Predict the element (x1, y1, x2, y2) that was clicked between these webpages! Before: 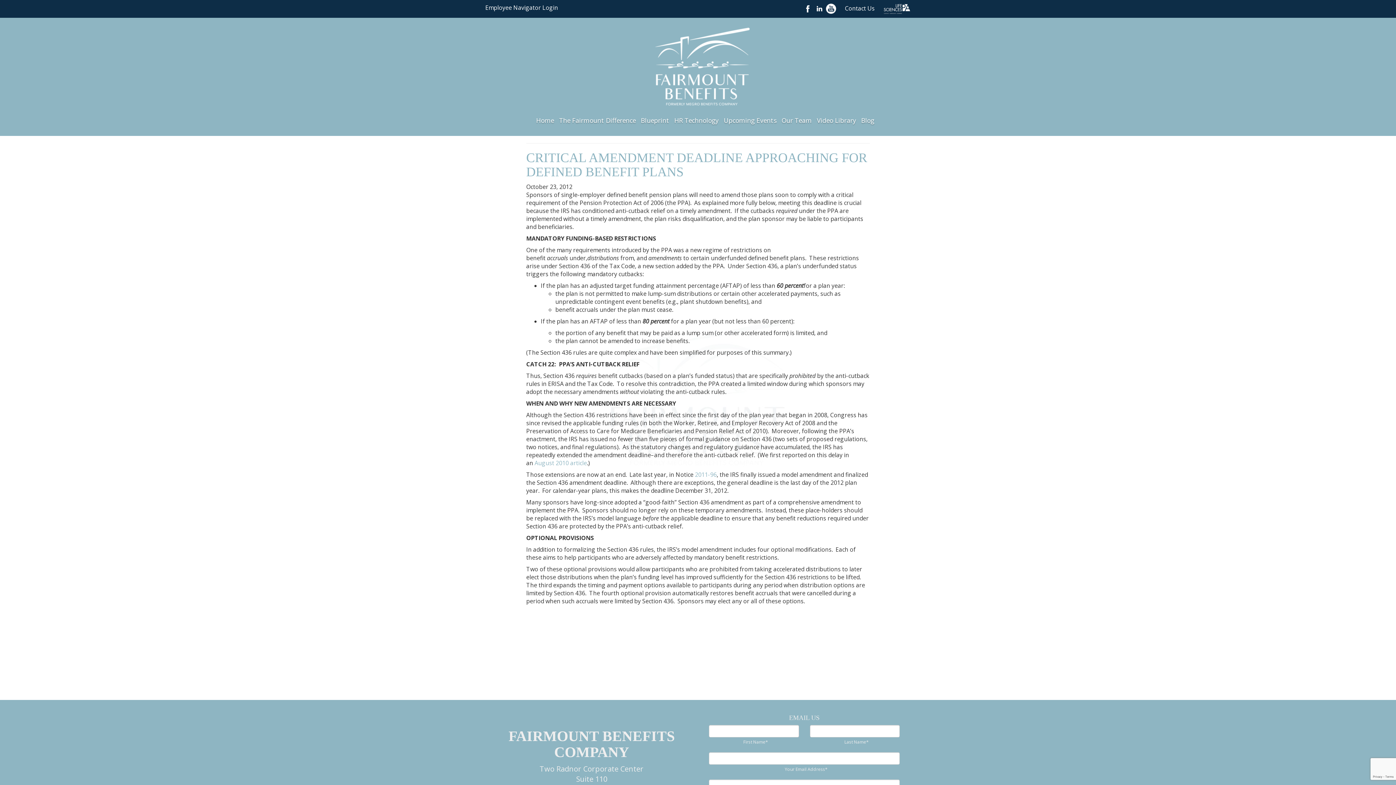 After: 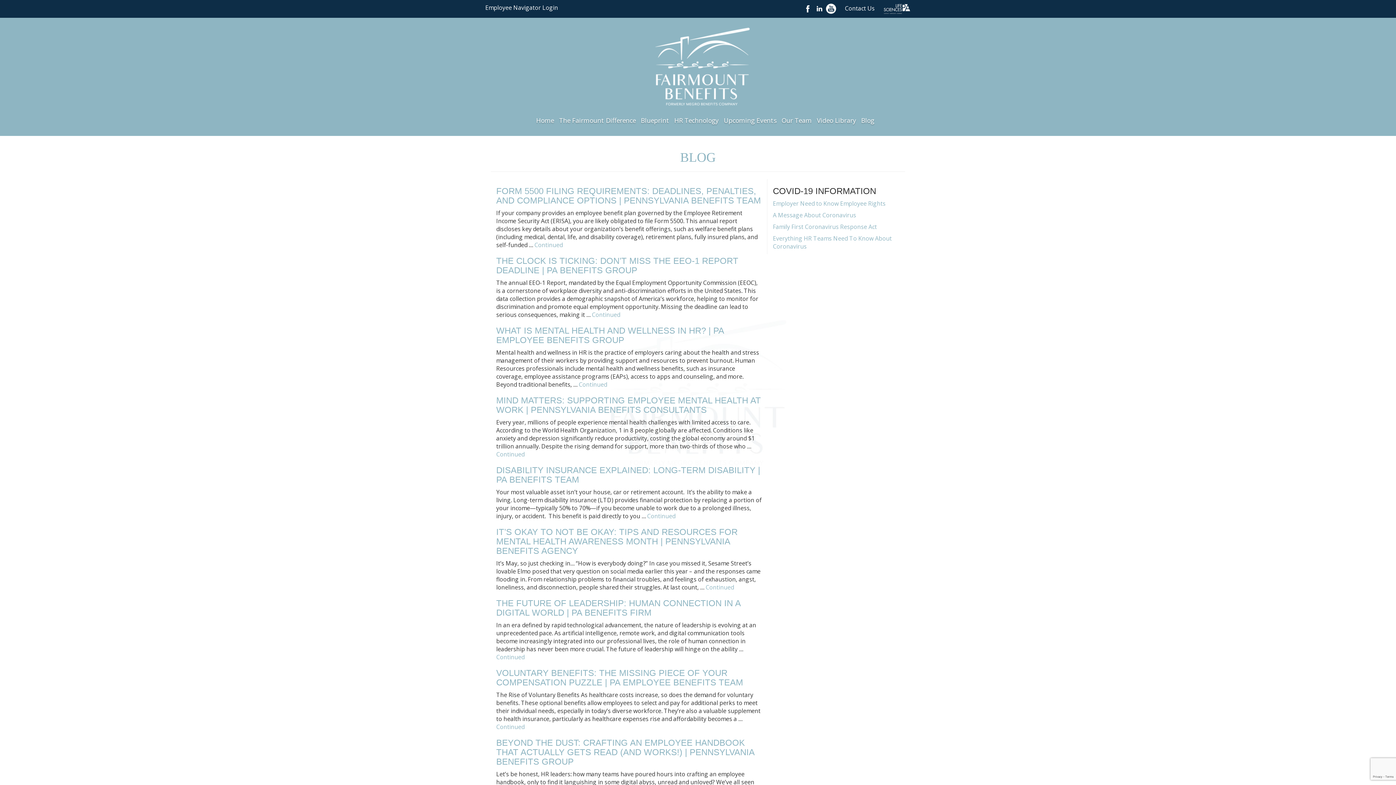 Action: bbox: (861, 115, 874, 124) label: Blog